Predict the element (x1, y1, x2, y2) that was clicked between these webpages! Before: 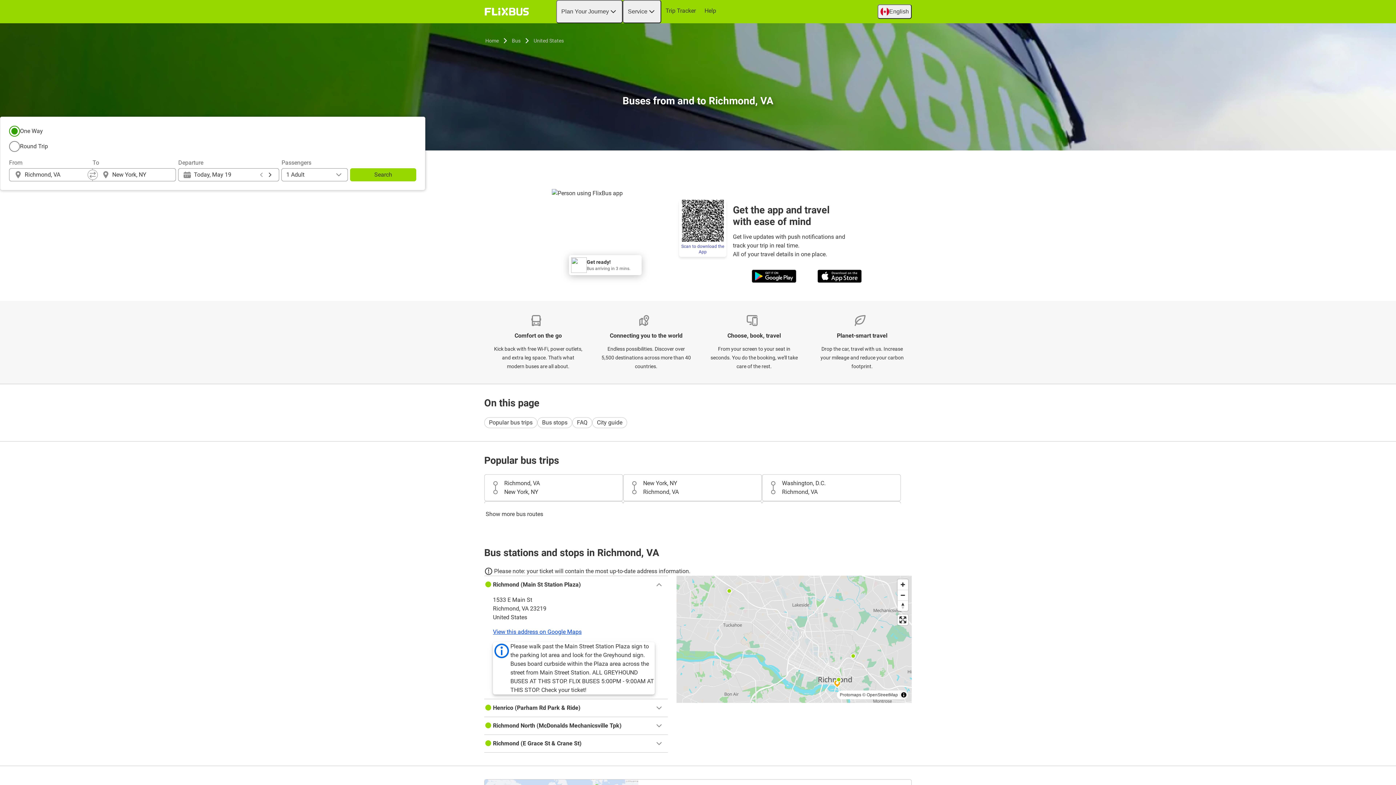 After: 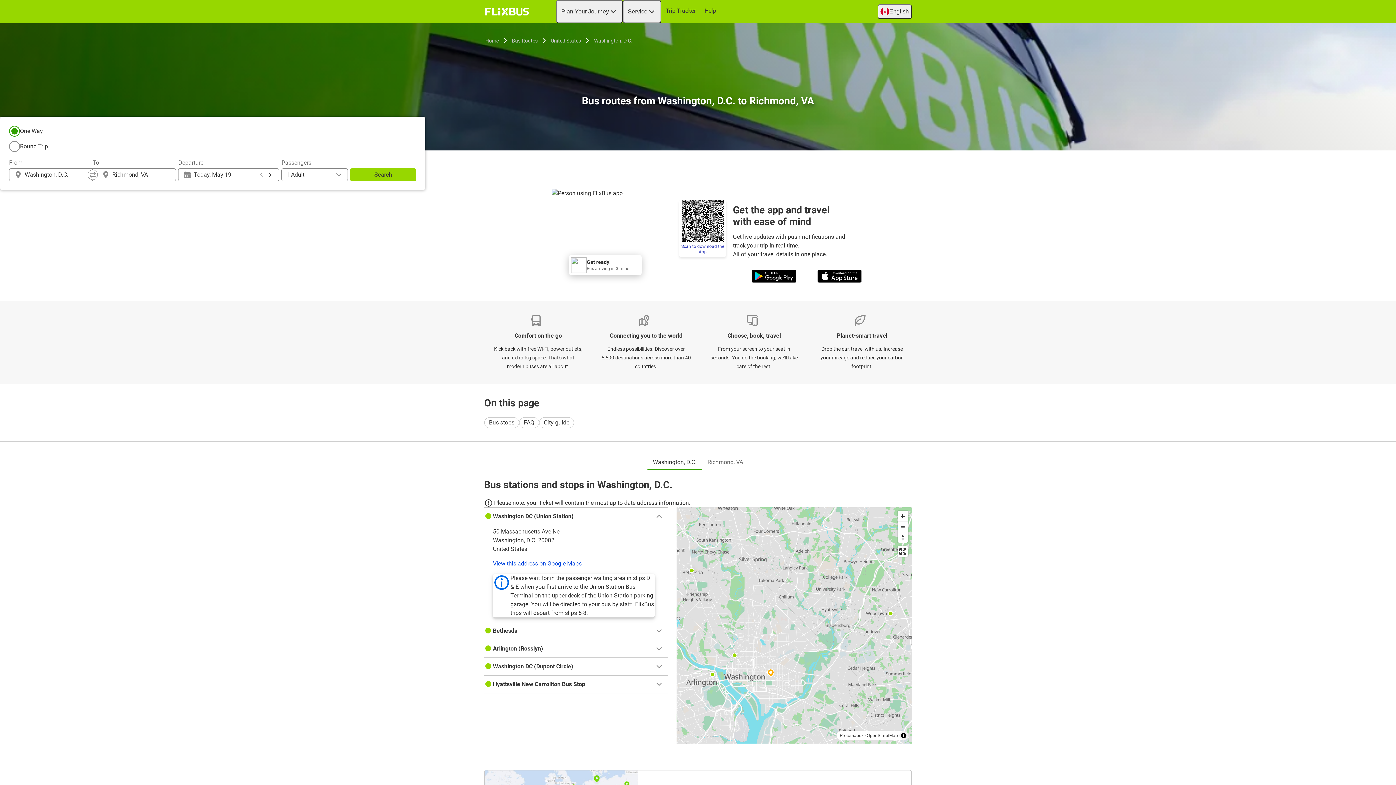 Action: bbox: (762, 474, 900, 501) label: Washington, D.C.
Richmond, VA